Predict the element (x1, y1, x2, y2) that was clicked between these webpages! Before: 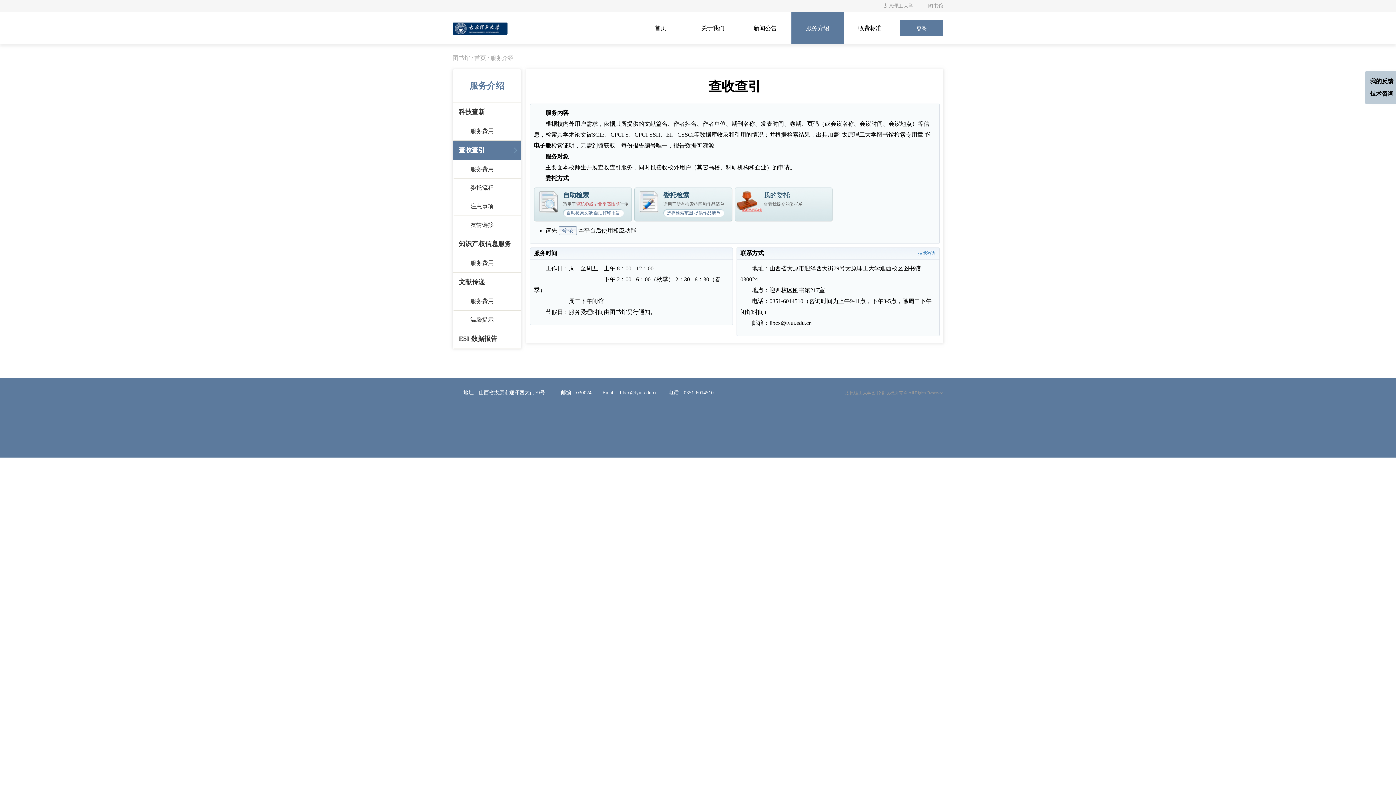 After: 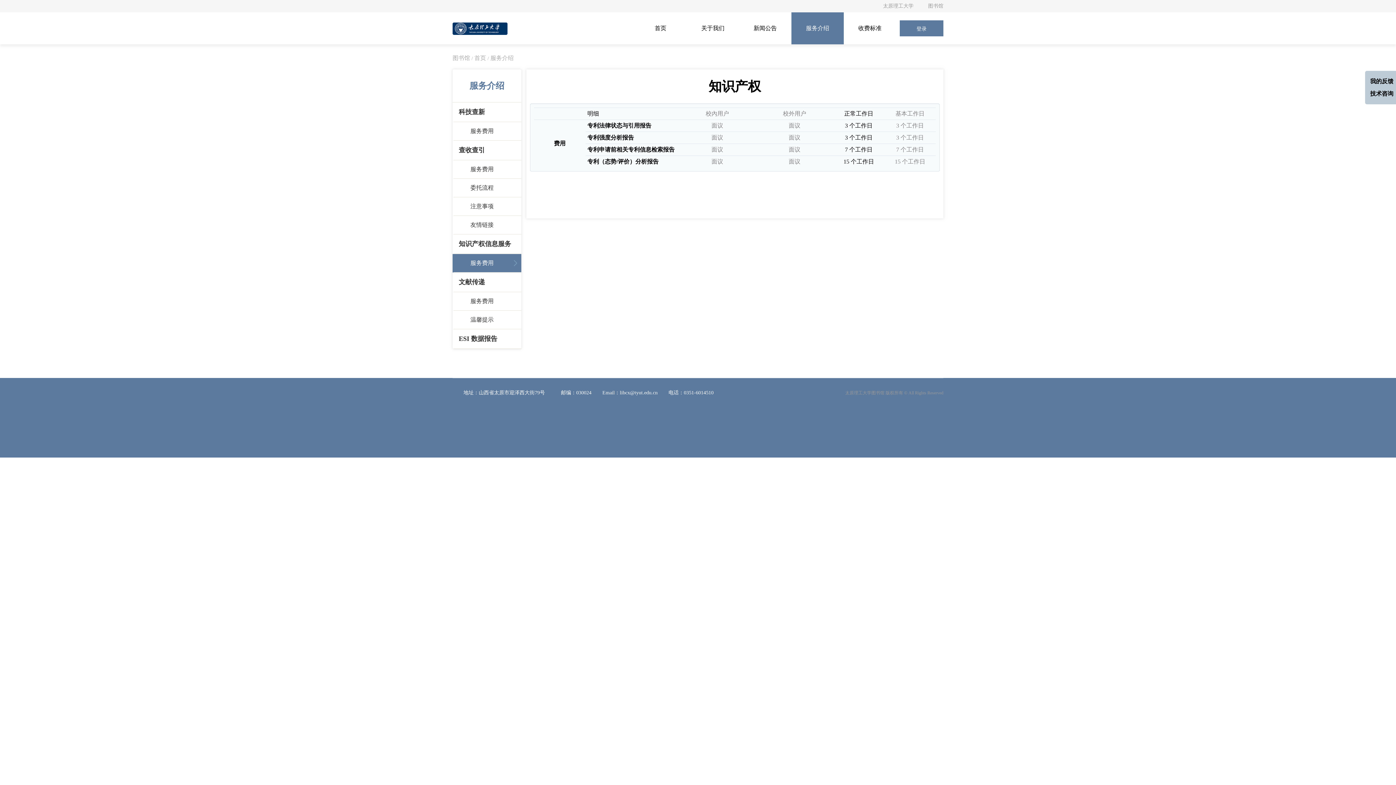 Action: bbox: (465, 254, 521, 272) label: 服务费用